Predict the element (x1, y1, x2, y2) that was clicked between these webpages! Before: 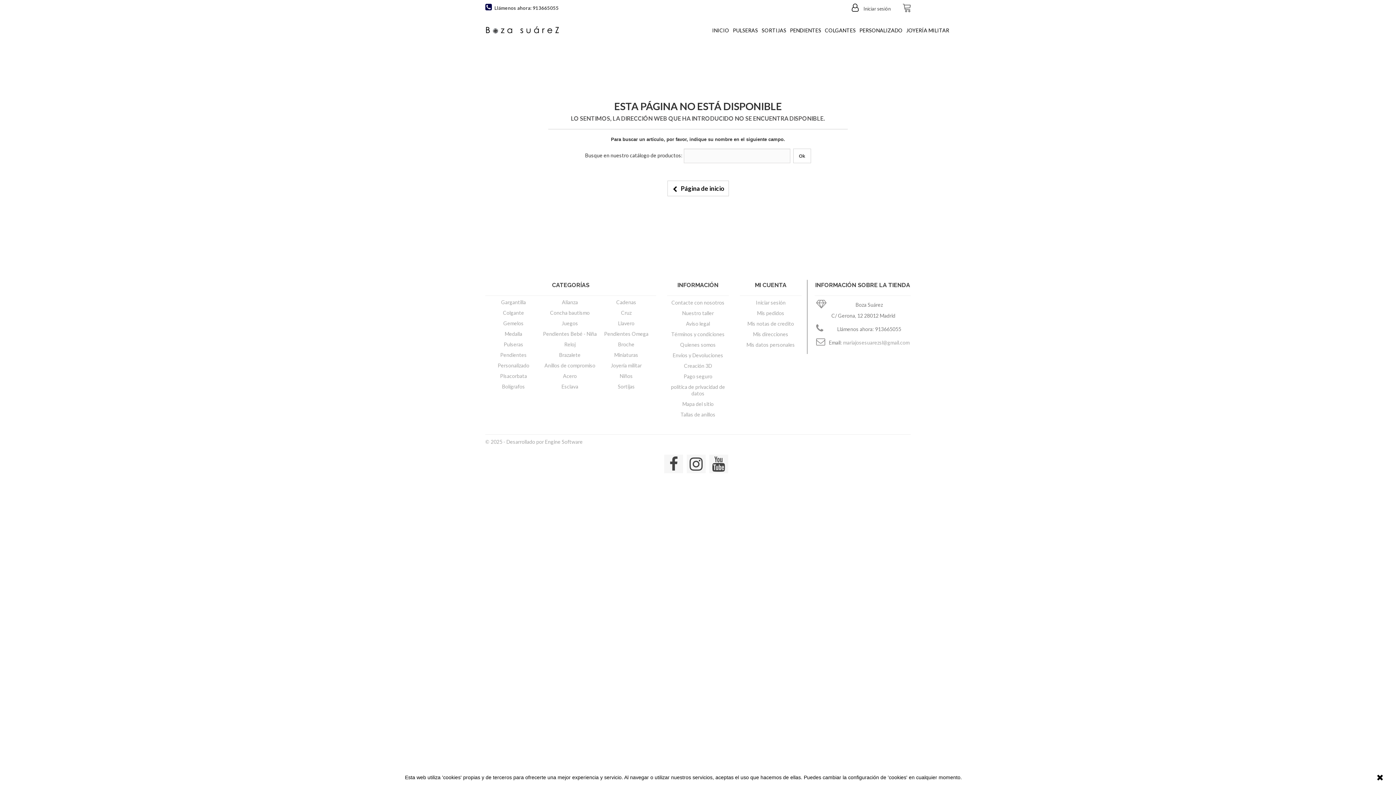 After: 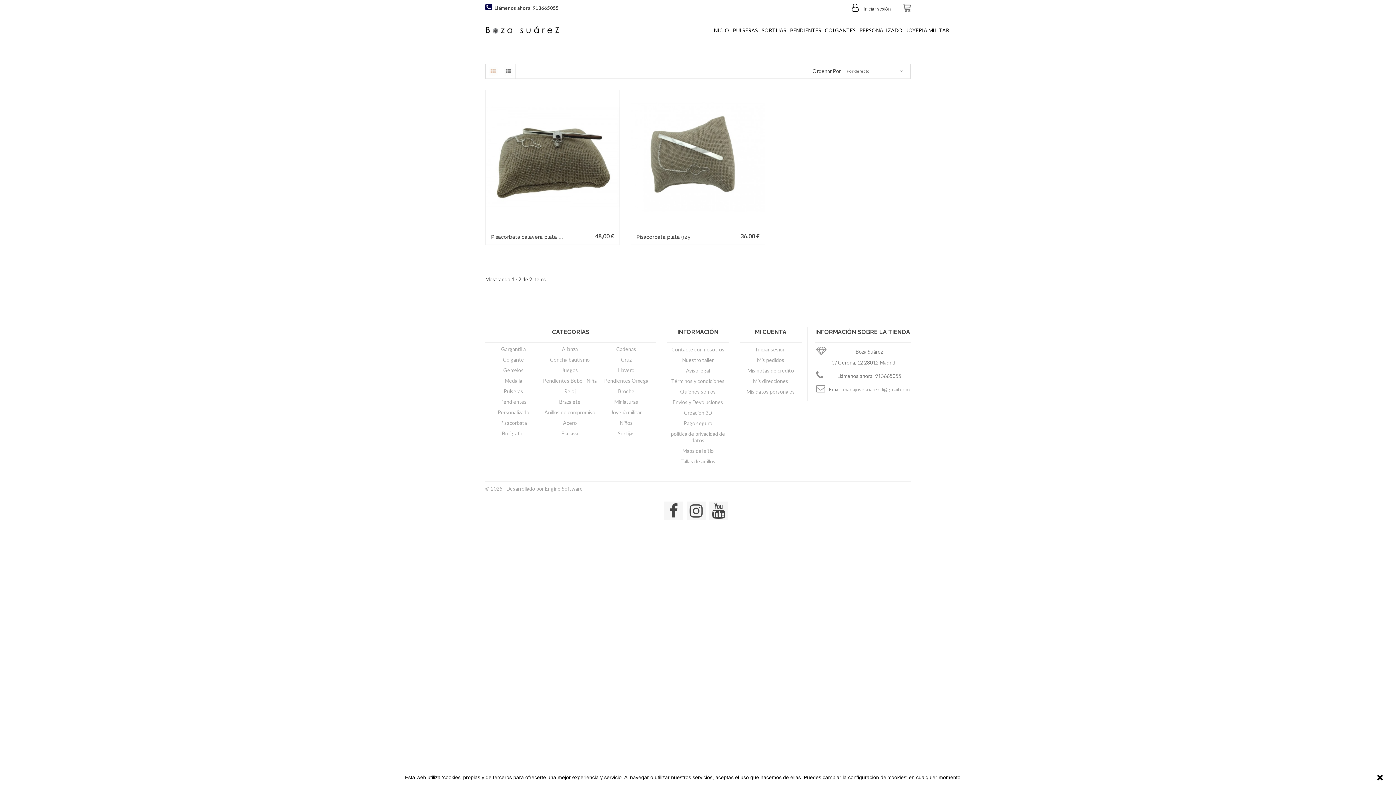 Action: bbox: (500, 373, 527, 379) label: Pisacorbata